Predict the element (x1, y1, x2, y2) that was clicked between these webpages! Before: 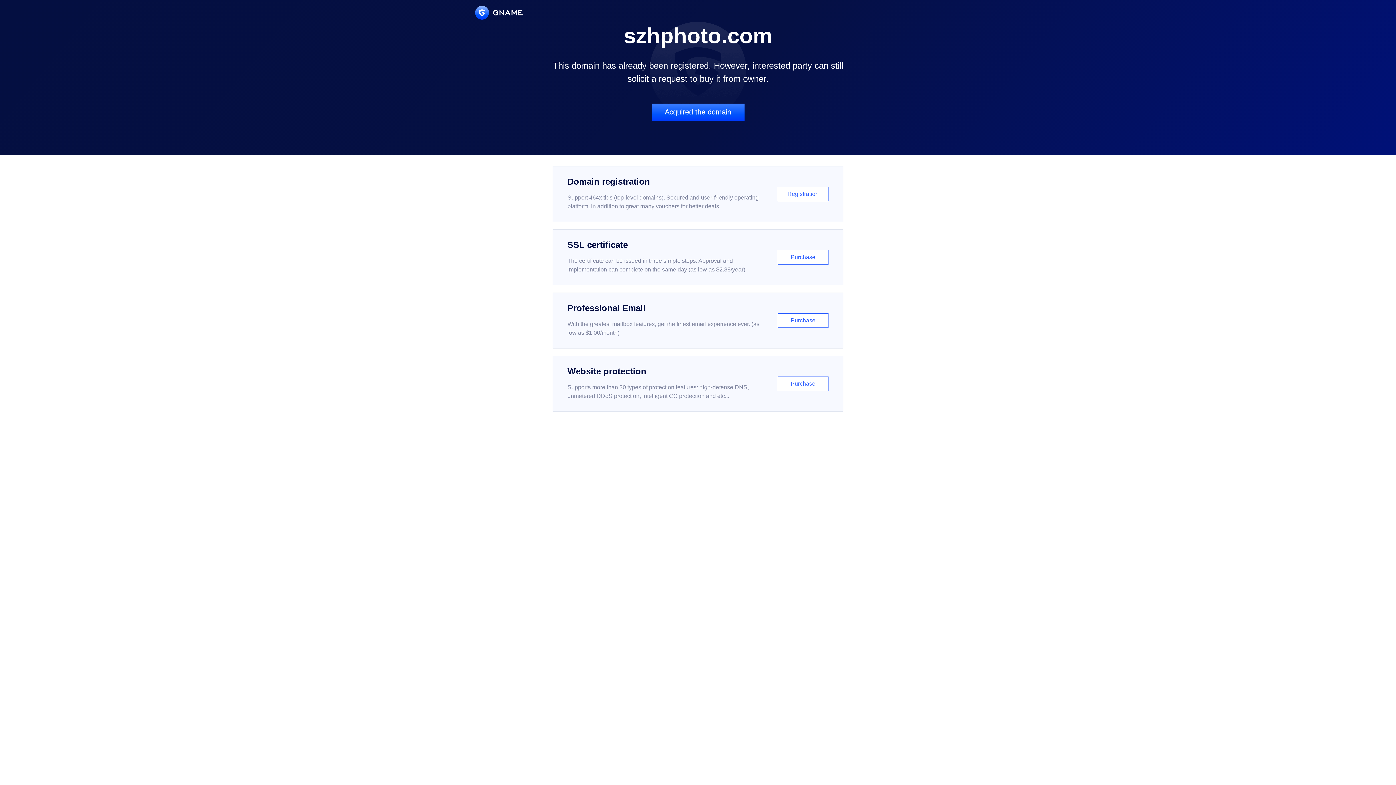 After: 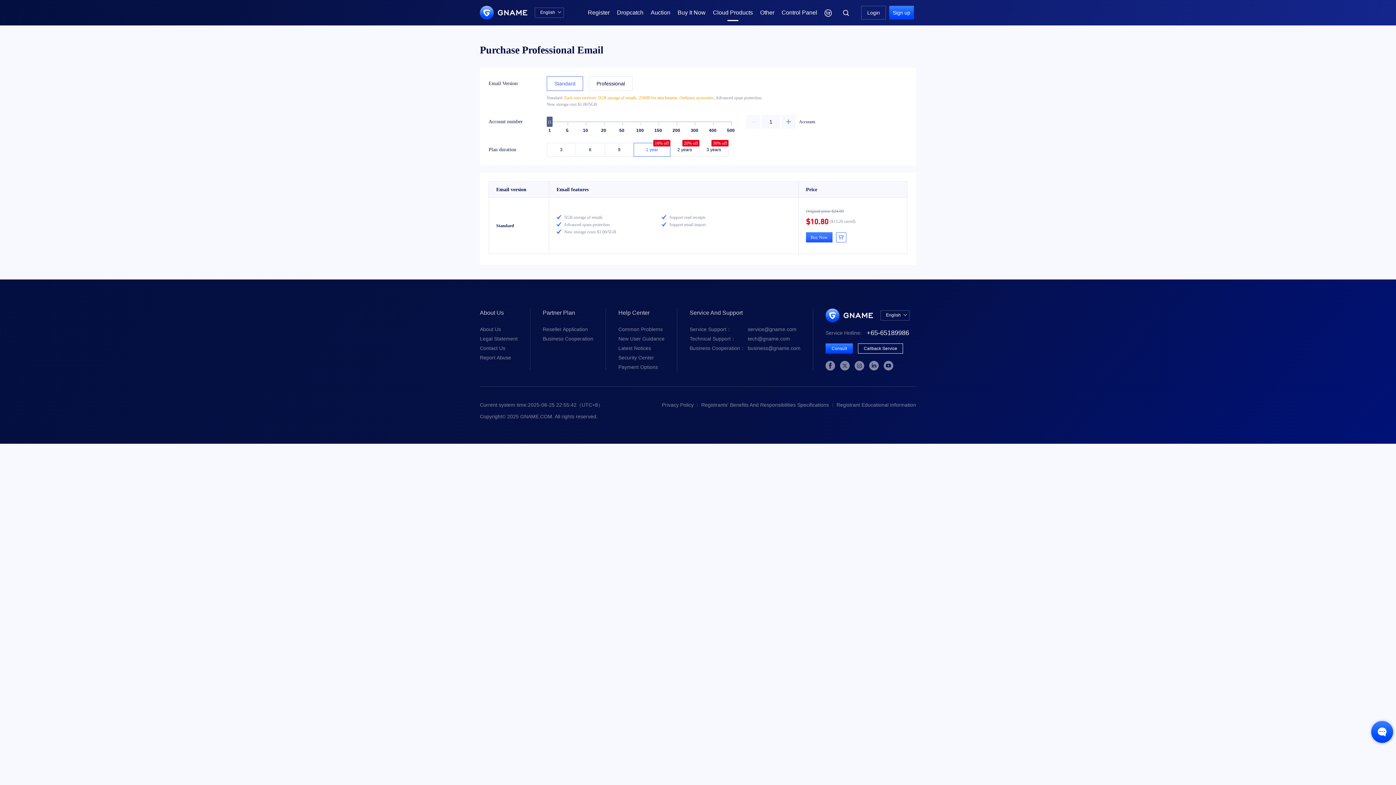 Action: bbox: (552, 292, 843, 348) label: Professional Email

With the greatest mailbox features, get the finest email experience ever. (as low as $1.00/month)

Purchase